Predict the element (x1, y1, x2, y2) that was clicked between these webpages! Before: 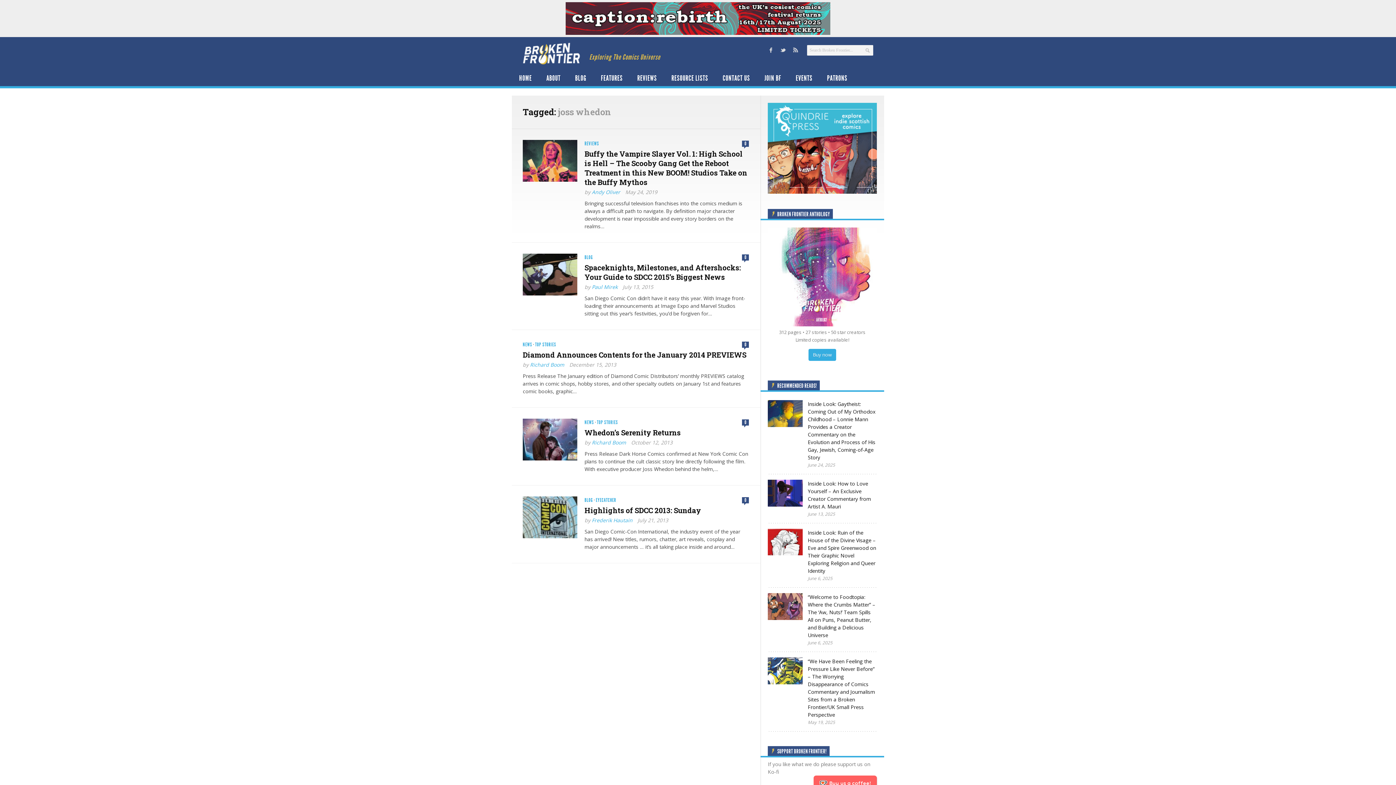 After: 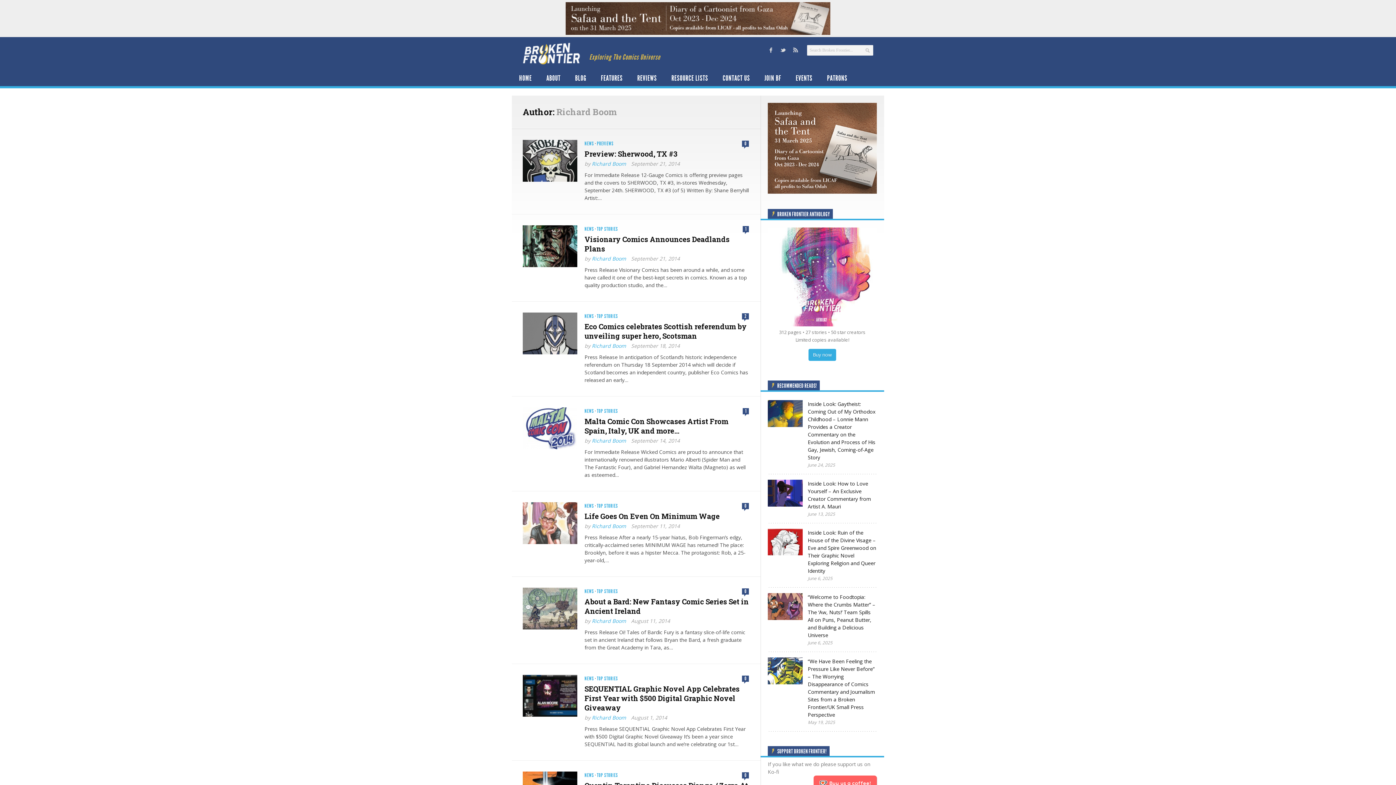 Action: label: Richard Boom bbox: (592, 439, 626, 446)